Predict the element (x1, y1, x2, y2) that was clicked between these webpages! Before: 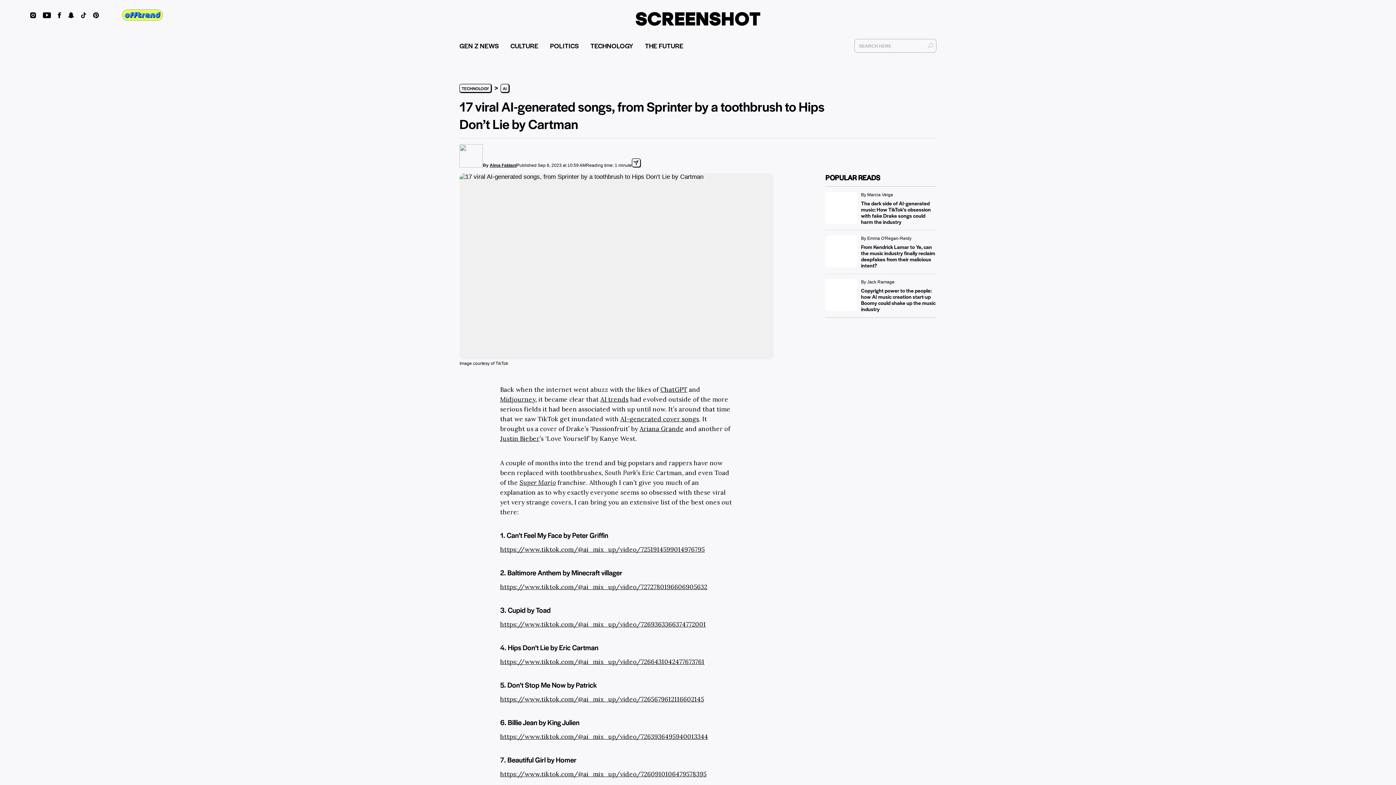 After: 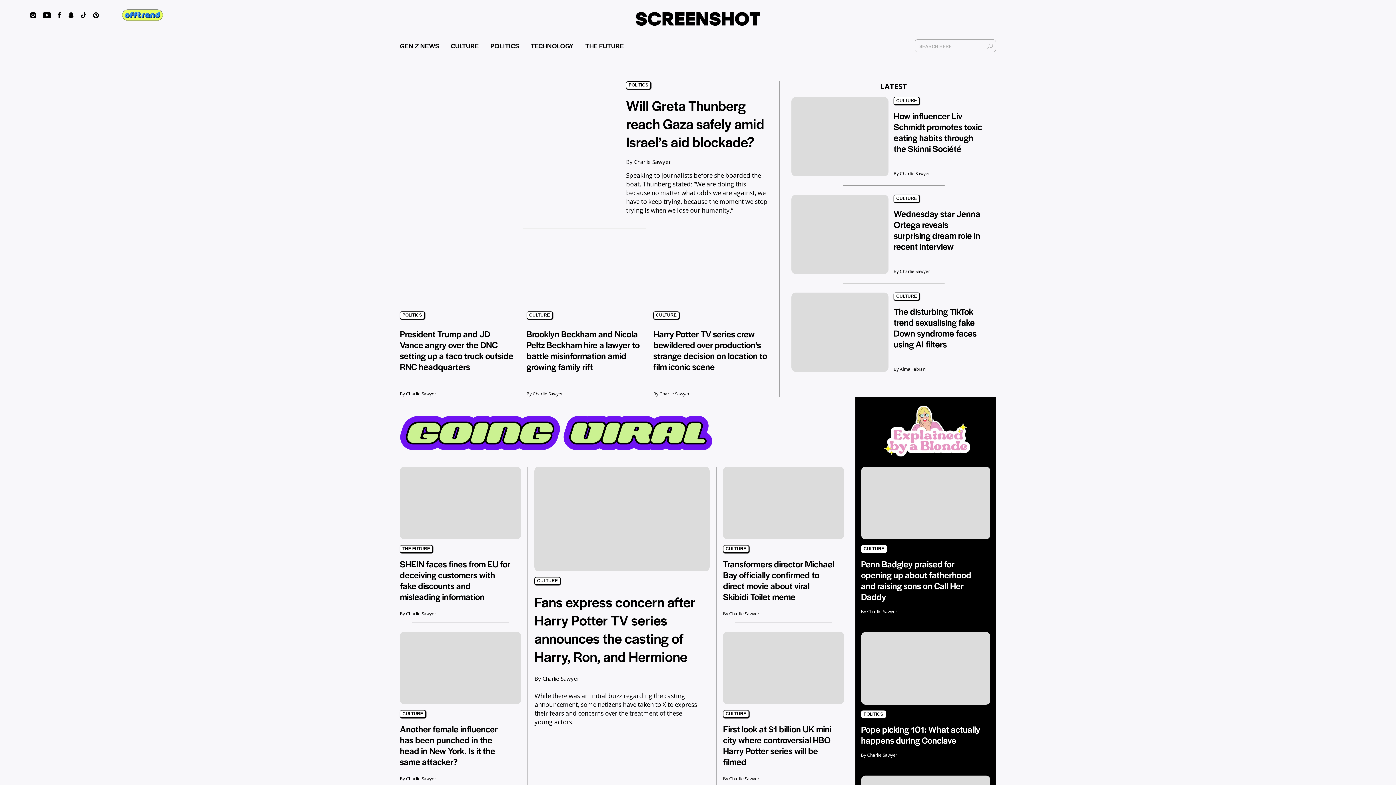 Action: bbox: (634, 11, 761, 26)